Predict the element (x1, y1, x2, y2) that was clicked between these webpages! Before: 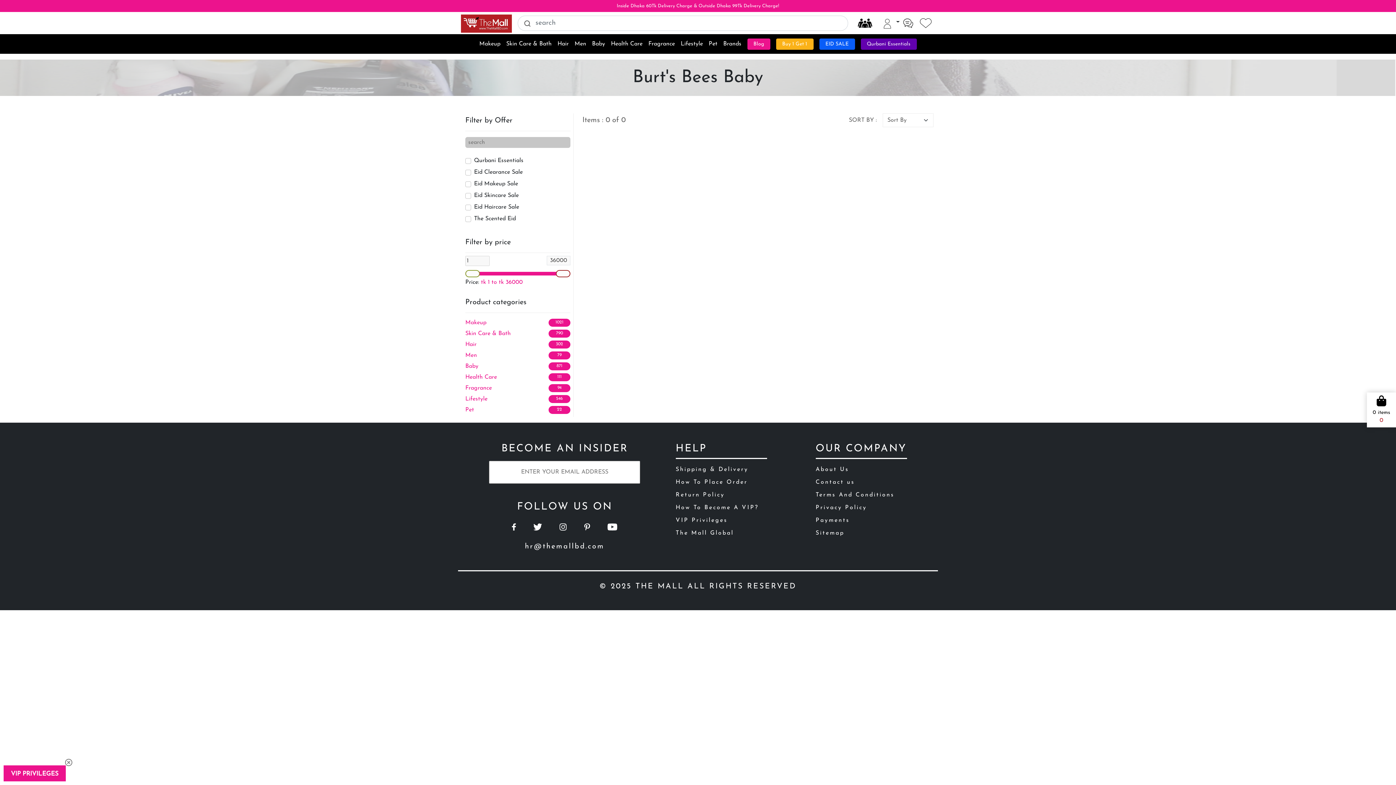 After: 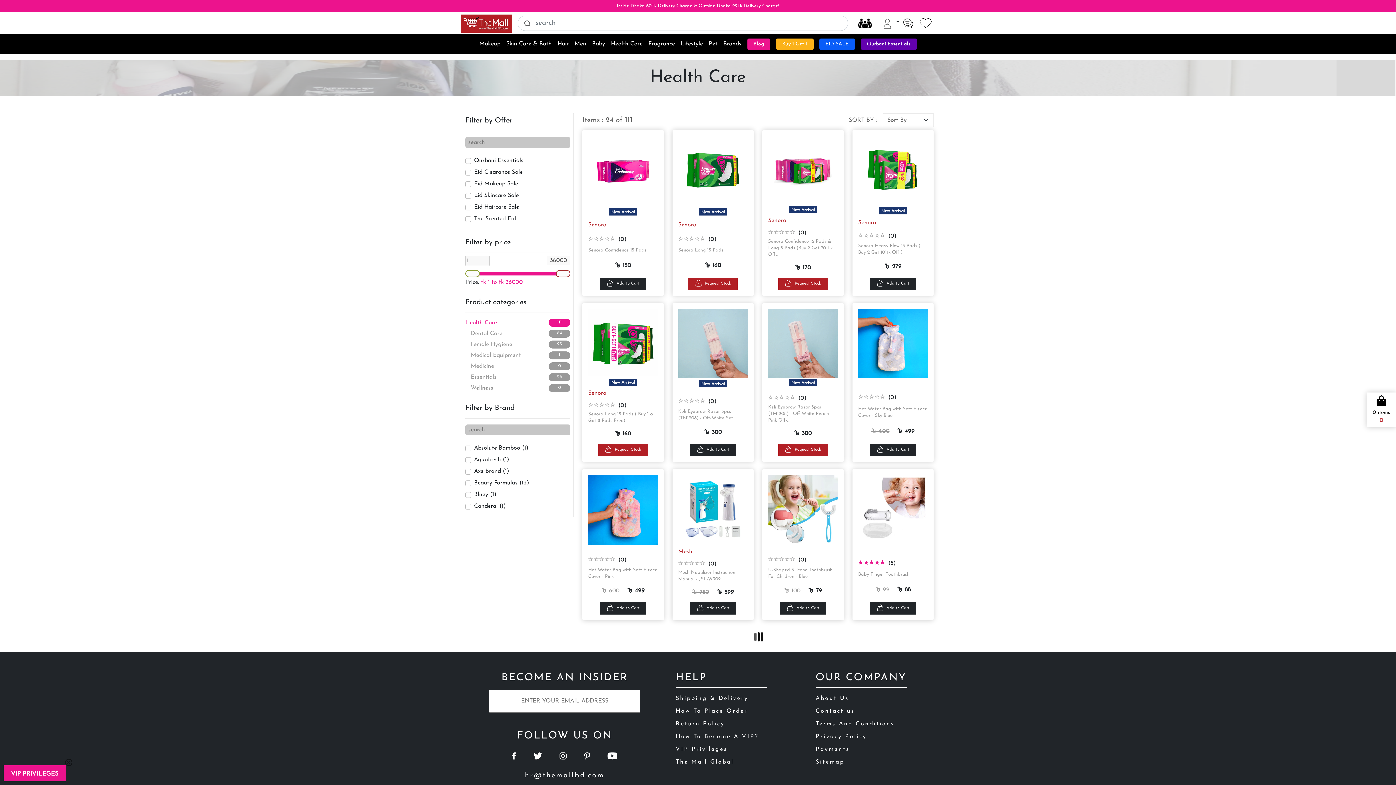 Action: label: Health Care bbox: (611, 40, 642, 48)